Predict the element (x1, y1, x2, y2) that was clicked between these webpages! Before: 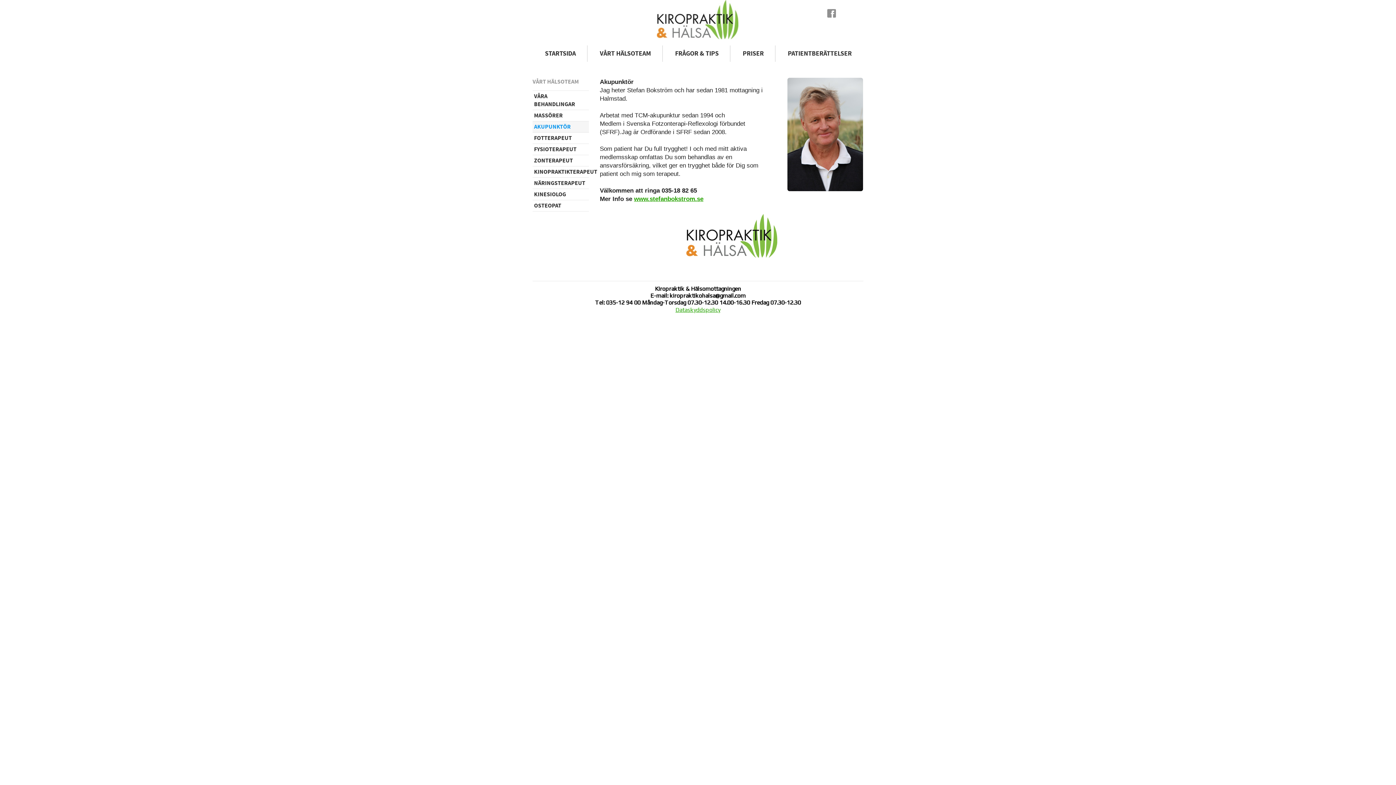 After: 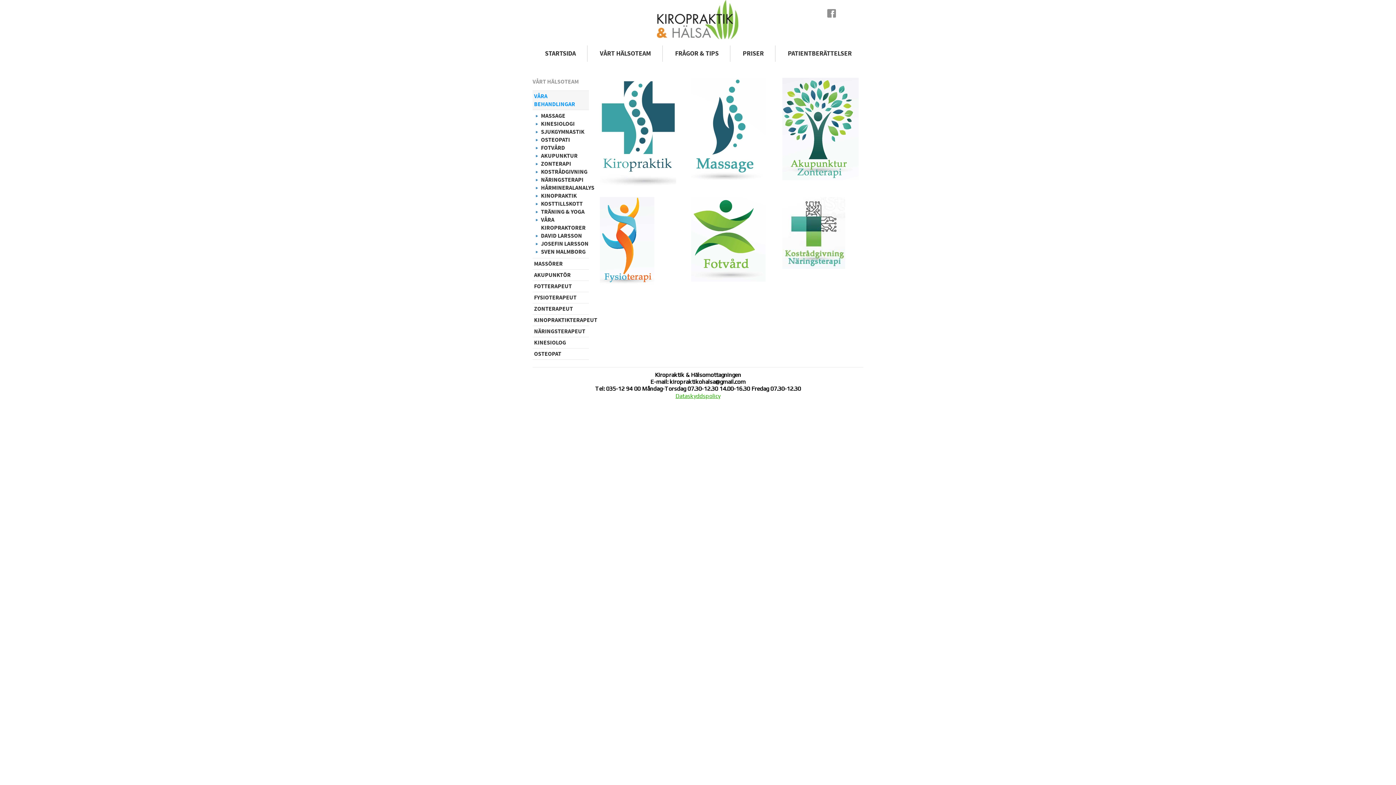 Action: bbox: (532, 90, 589, 109) label: VÅRA BEHANDLINGAR